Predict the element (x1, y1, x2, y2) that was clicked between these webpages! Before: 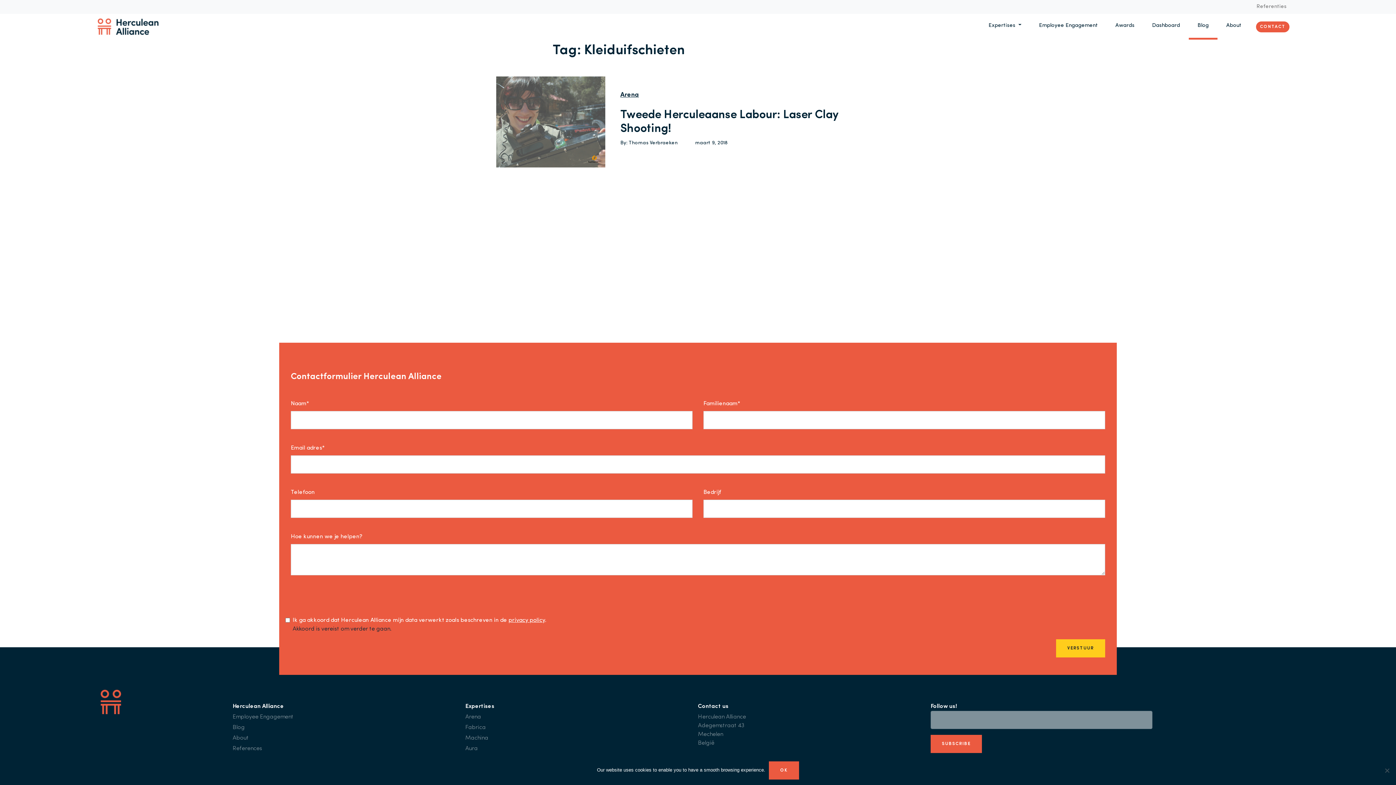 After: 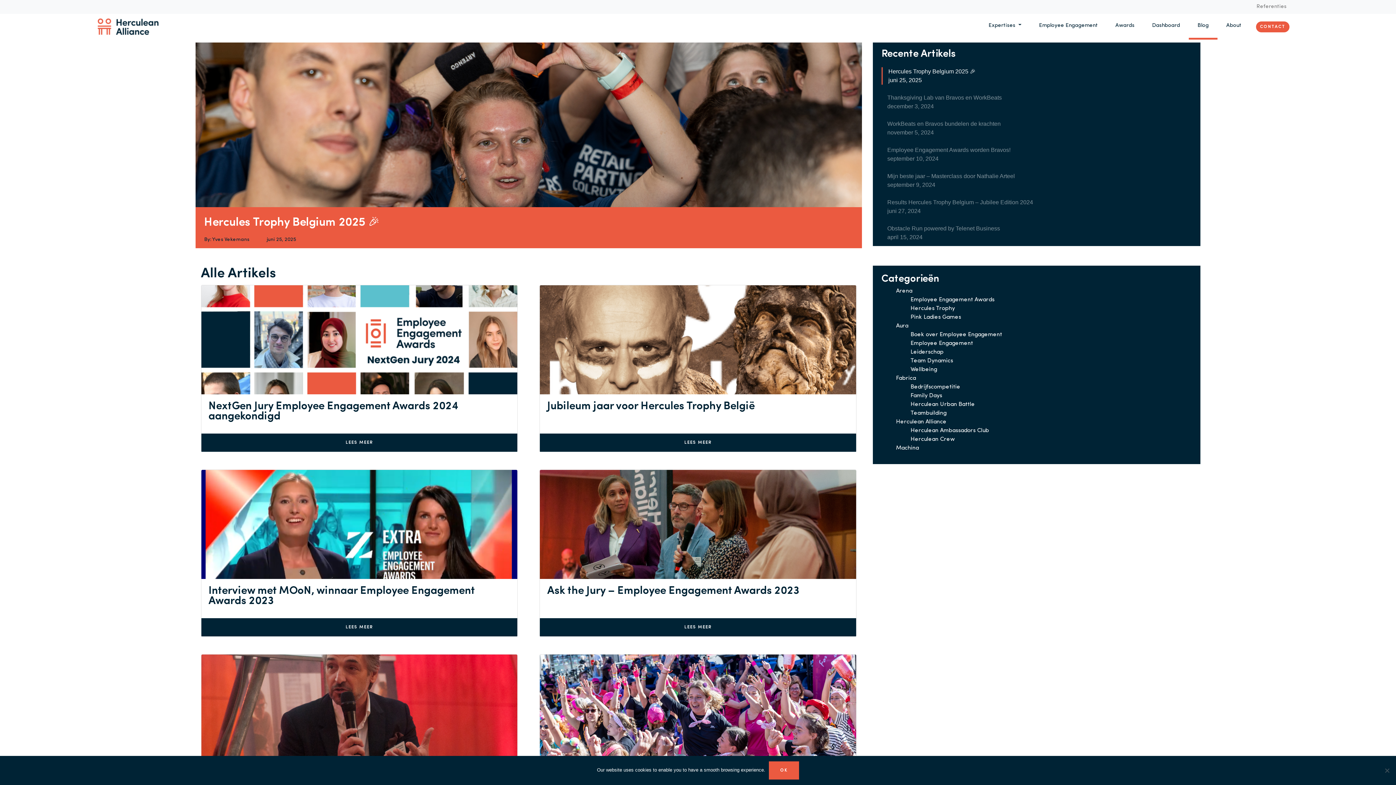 Action: bbox: (232, 725, 244, 730) label: Blog